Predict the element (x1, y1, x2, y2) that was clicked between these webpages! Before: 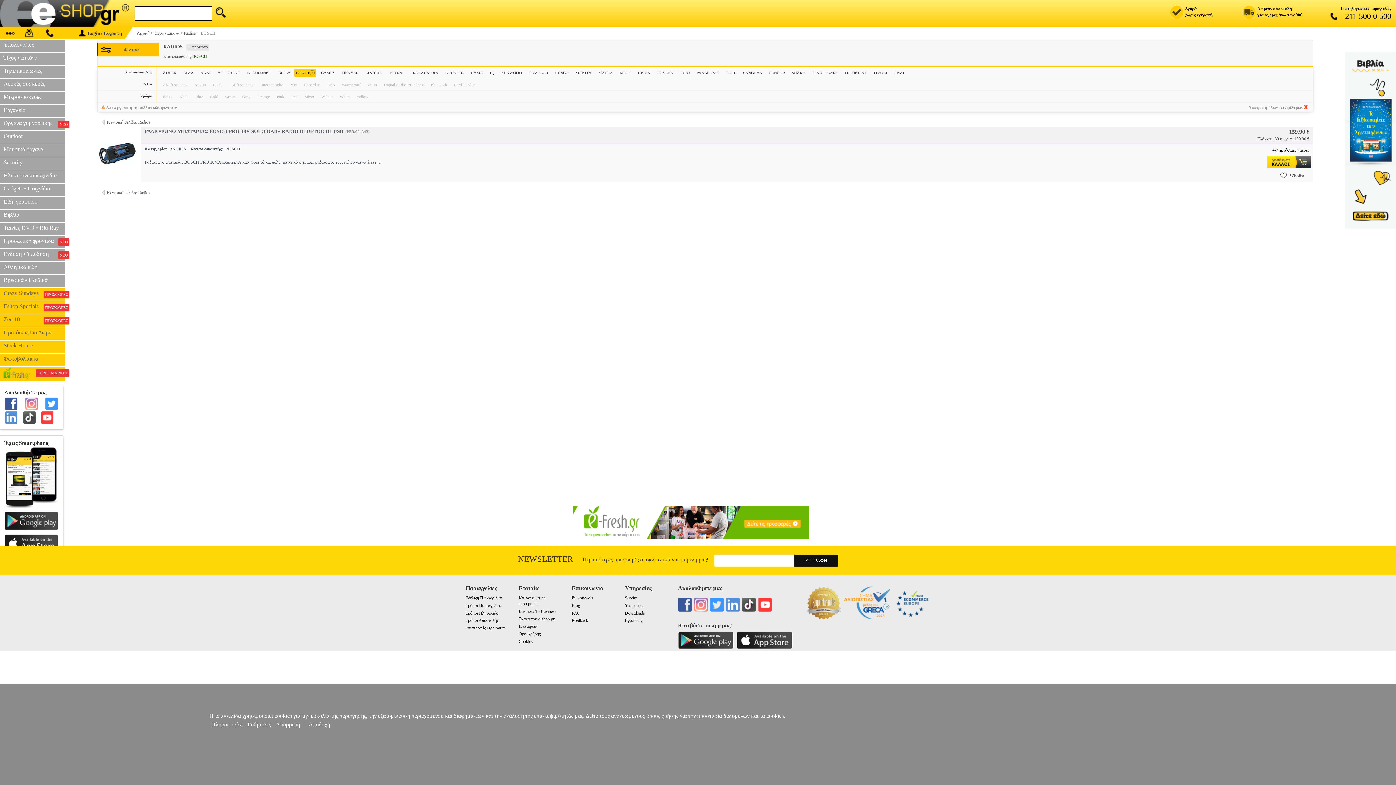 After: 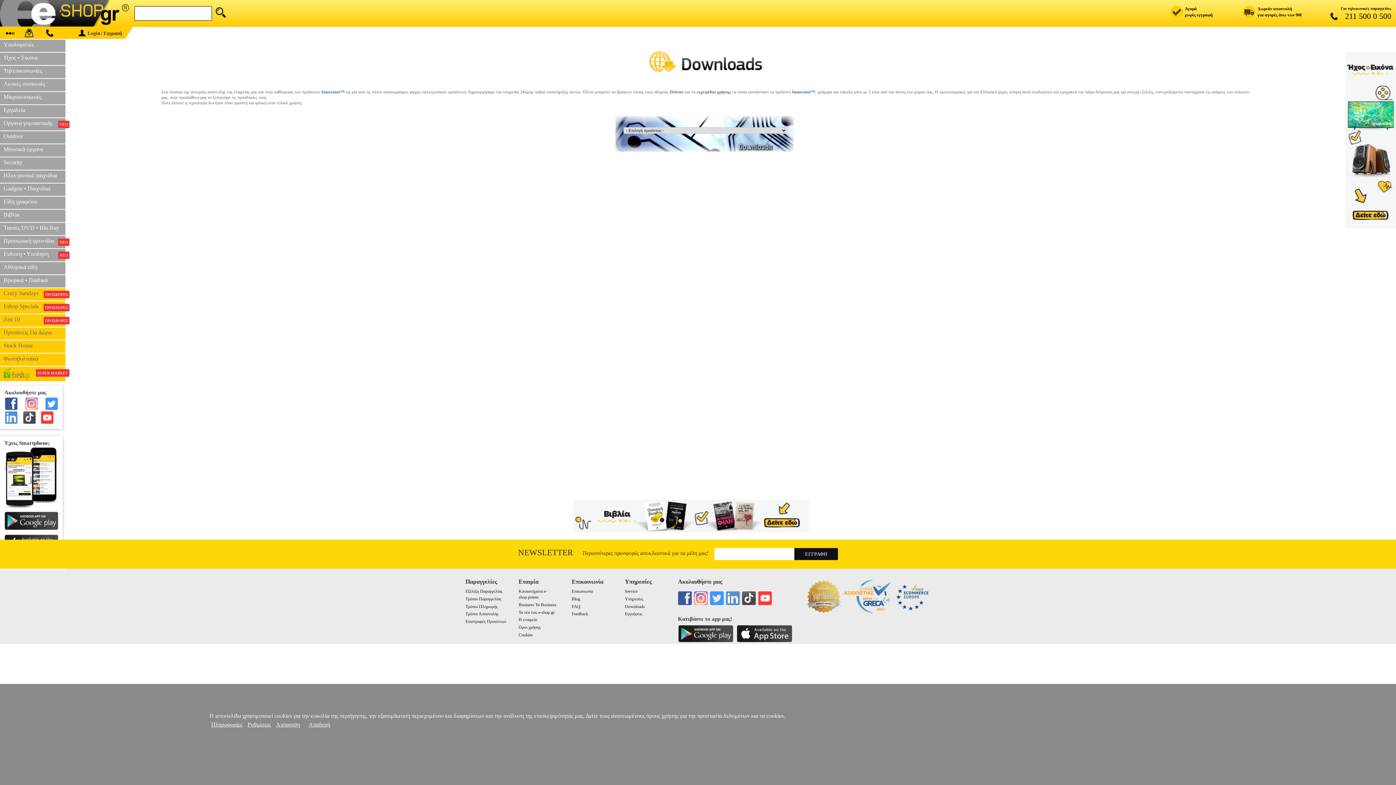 Action: label: Downloads bbox: (625, 610, 645, 615)